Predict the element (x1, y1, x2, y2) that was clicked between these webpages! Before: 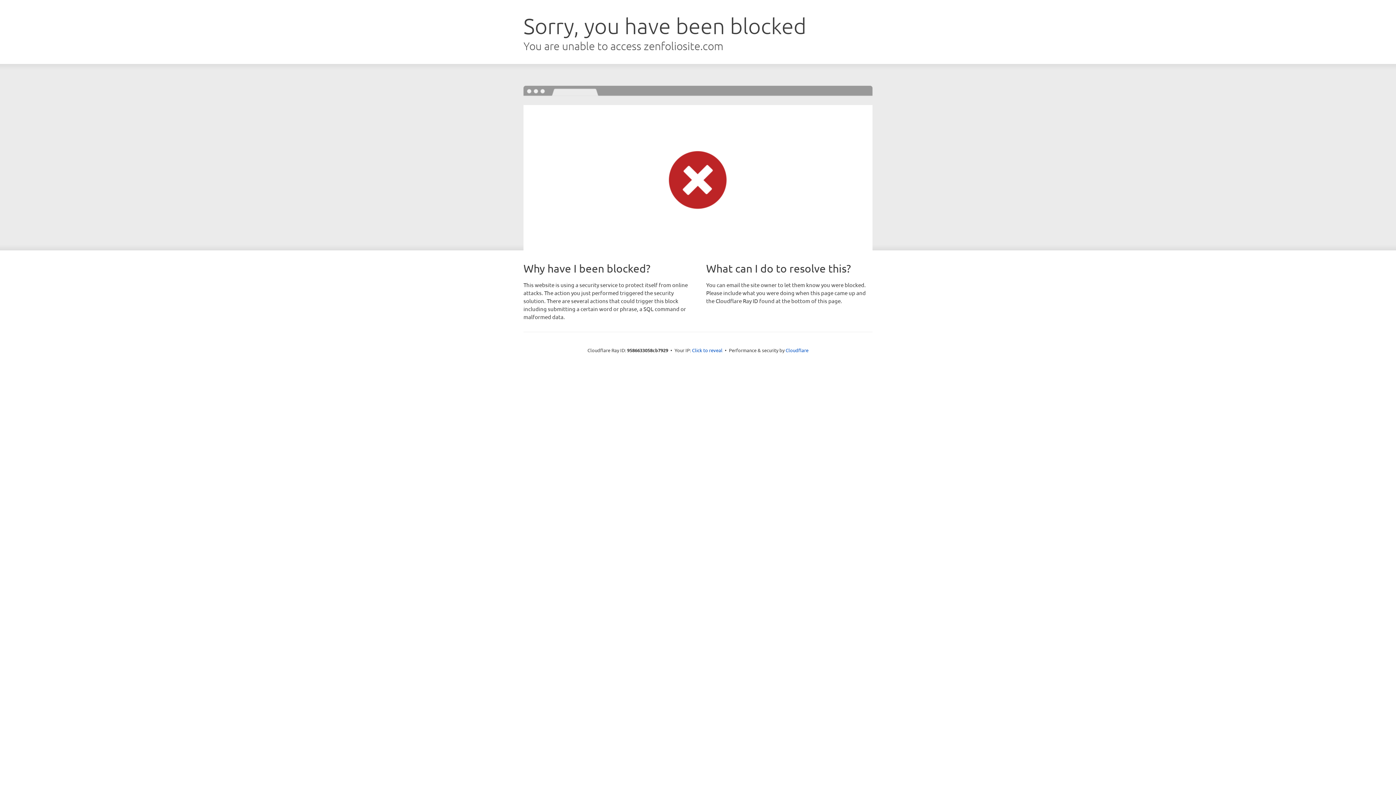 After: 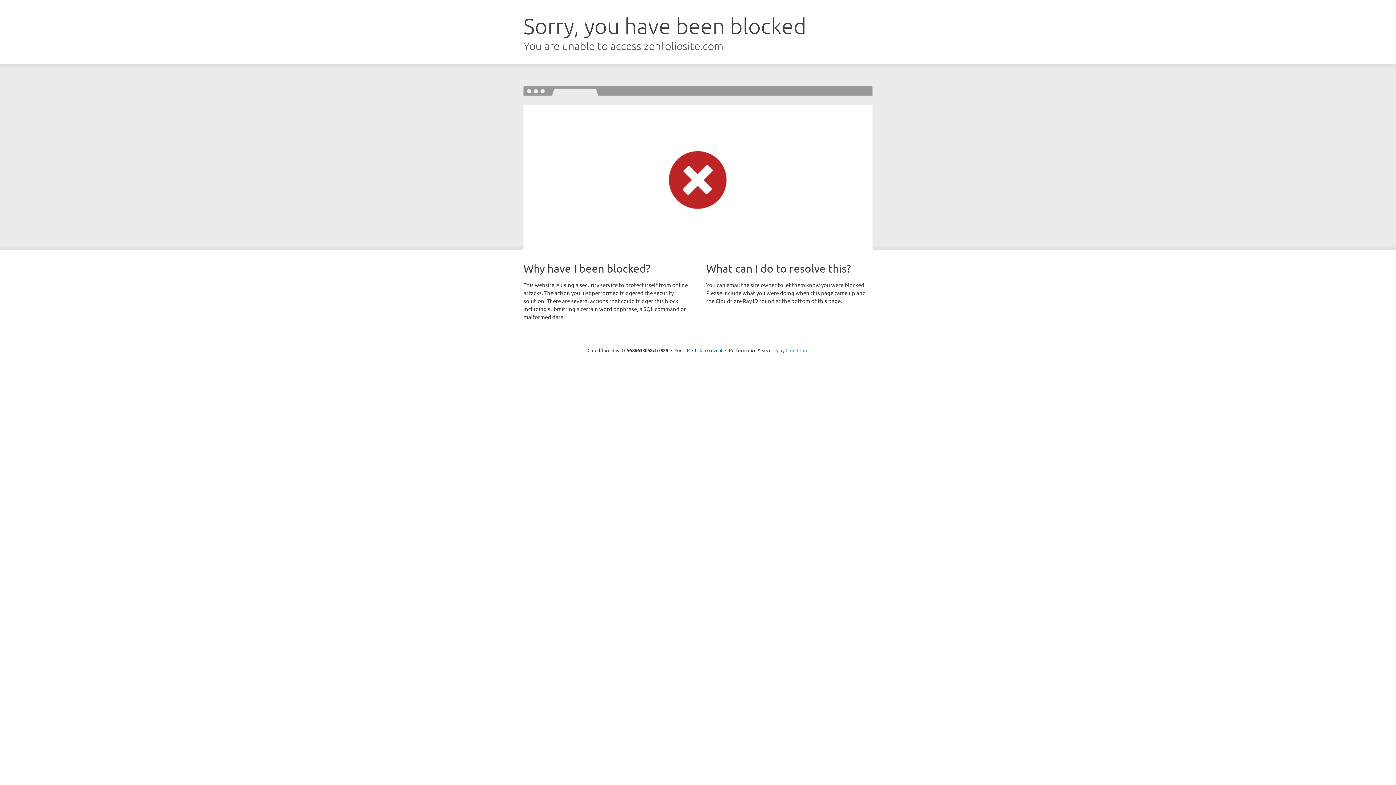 Action: bbox: (785, 347, 808, 353) label: Cloudflare